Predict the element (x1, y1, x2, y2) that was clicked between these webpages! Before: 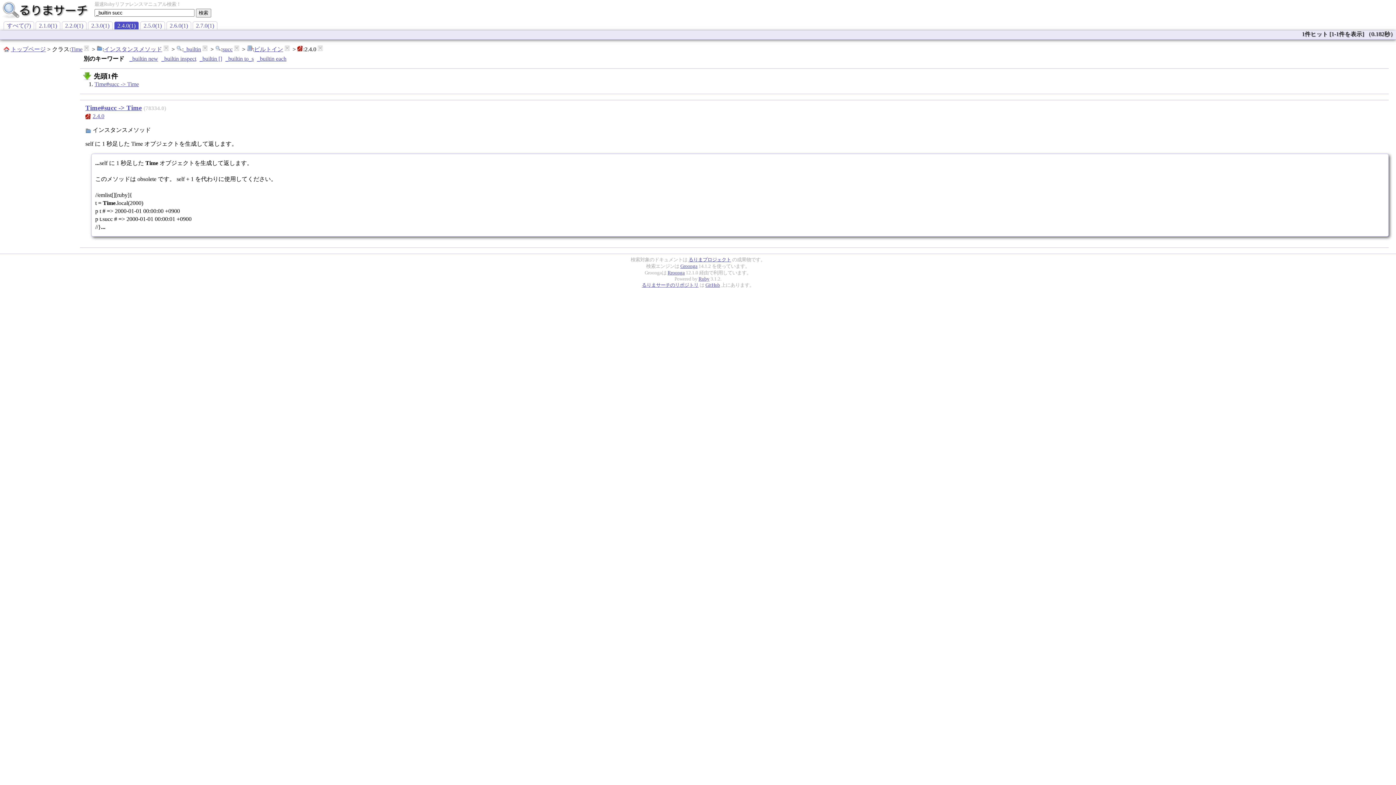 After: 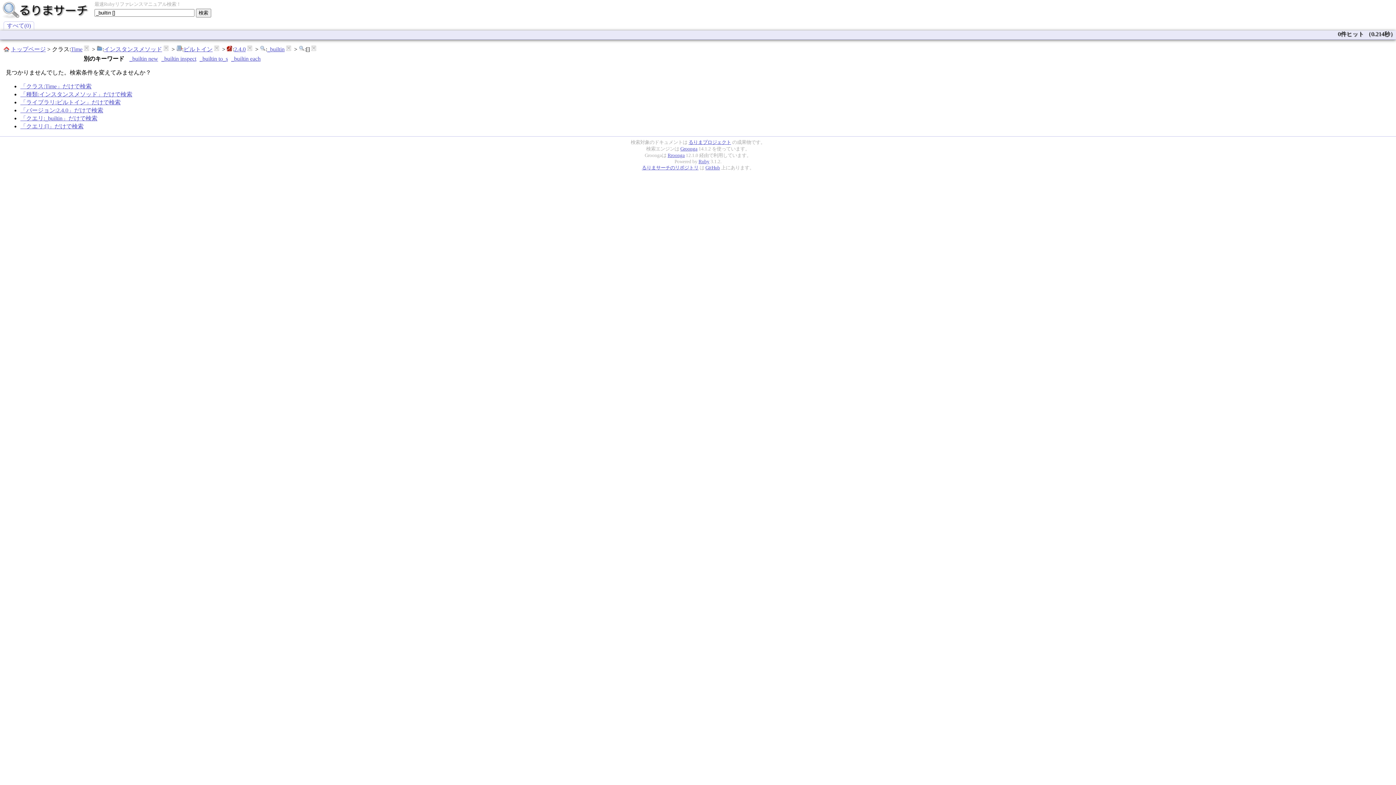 Action: bbox: (199, 55, 222, 61) label: _builtin []